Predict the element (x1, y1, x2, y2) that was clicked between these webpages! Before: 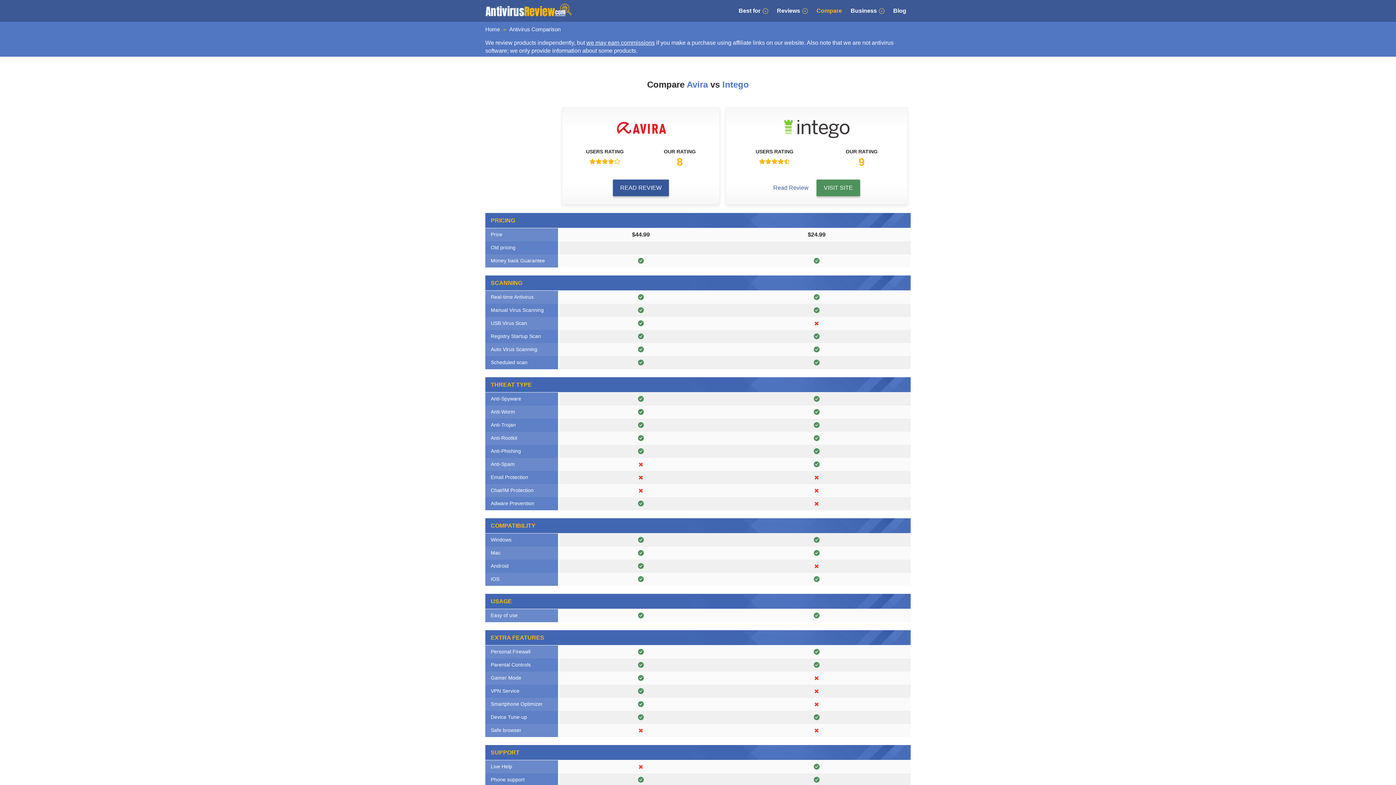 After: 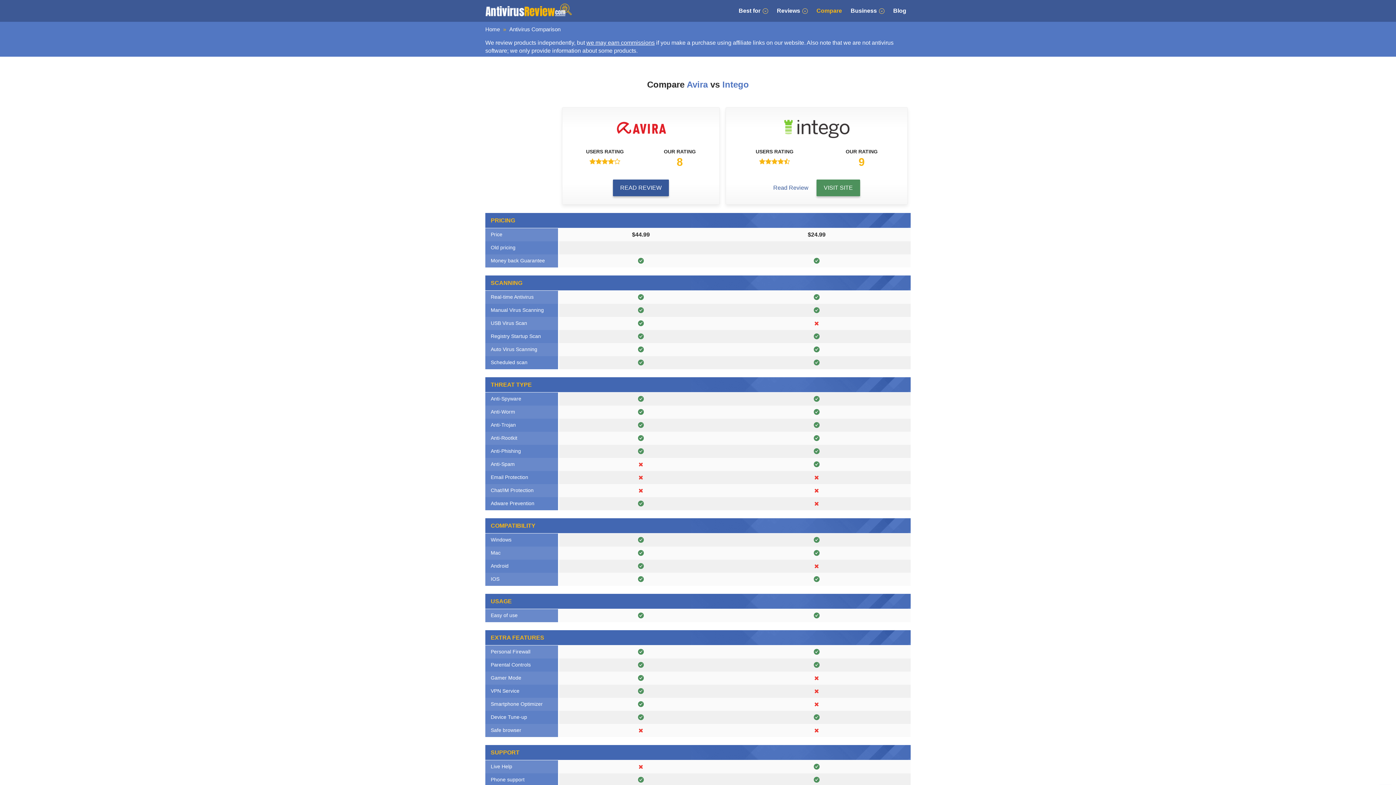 Action: label: we may earn commissions bbox: (586, 39, 654, 45)